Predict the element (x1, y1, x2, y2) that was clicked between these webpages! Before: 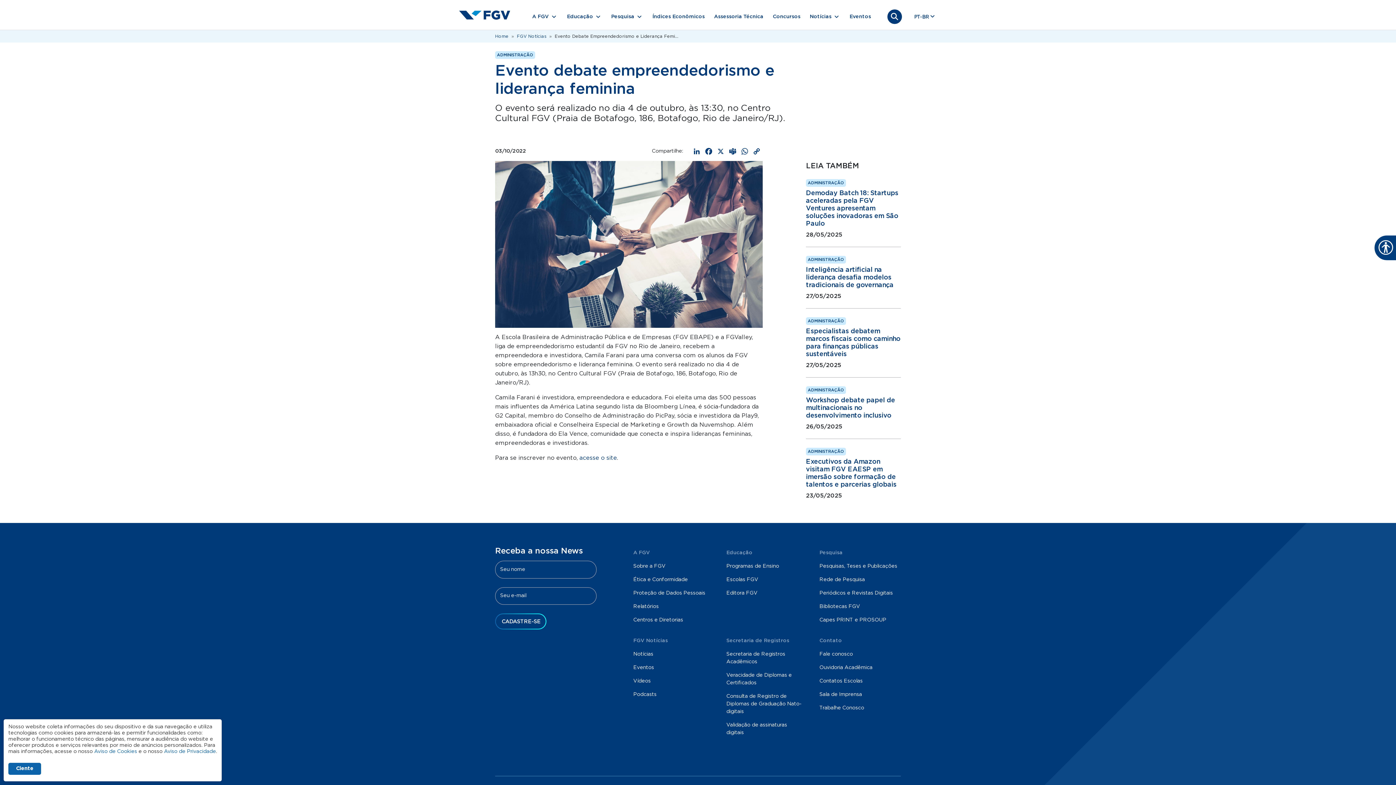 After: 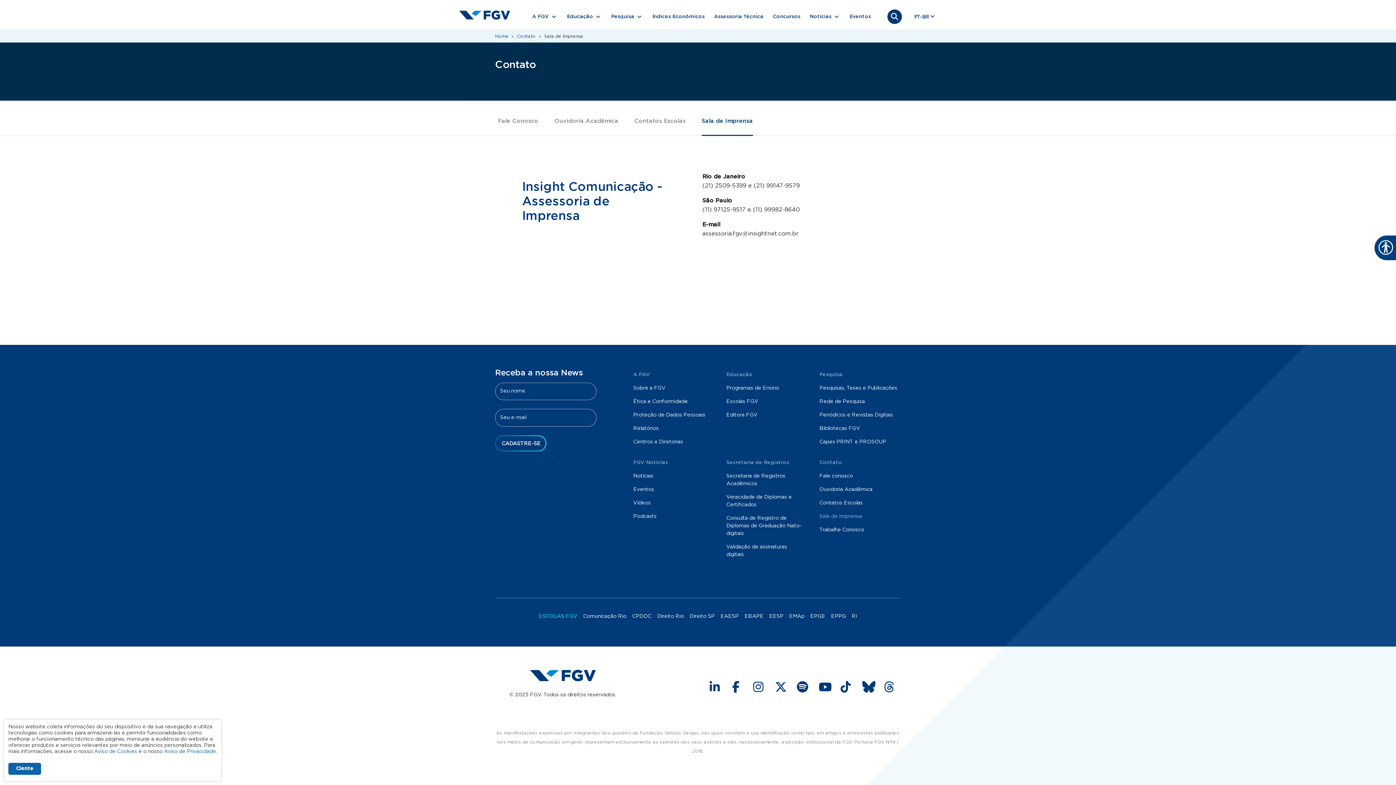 Action: bbox: (816, 688, 901, 701) label: Sala de Imprensa